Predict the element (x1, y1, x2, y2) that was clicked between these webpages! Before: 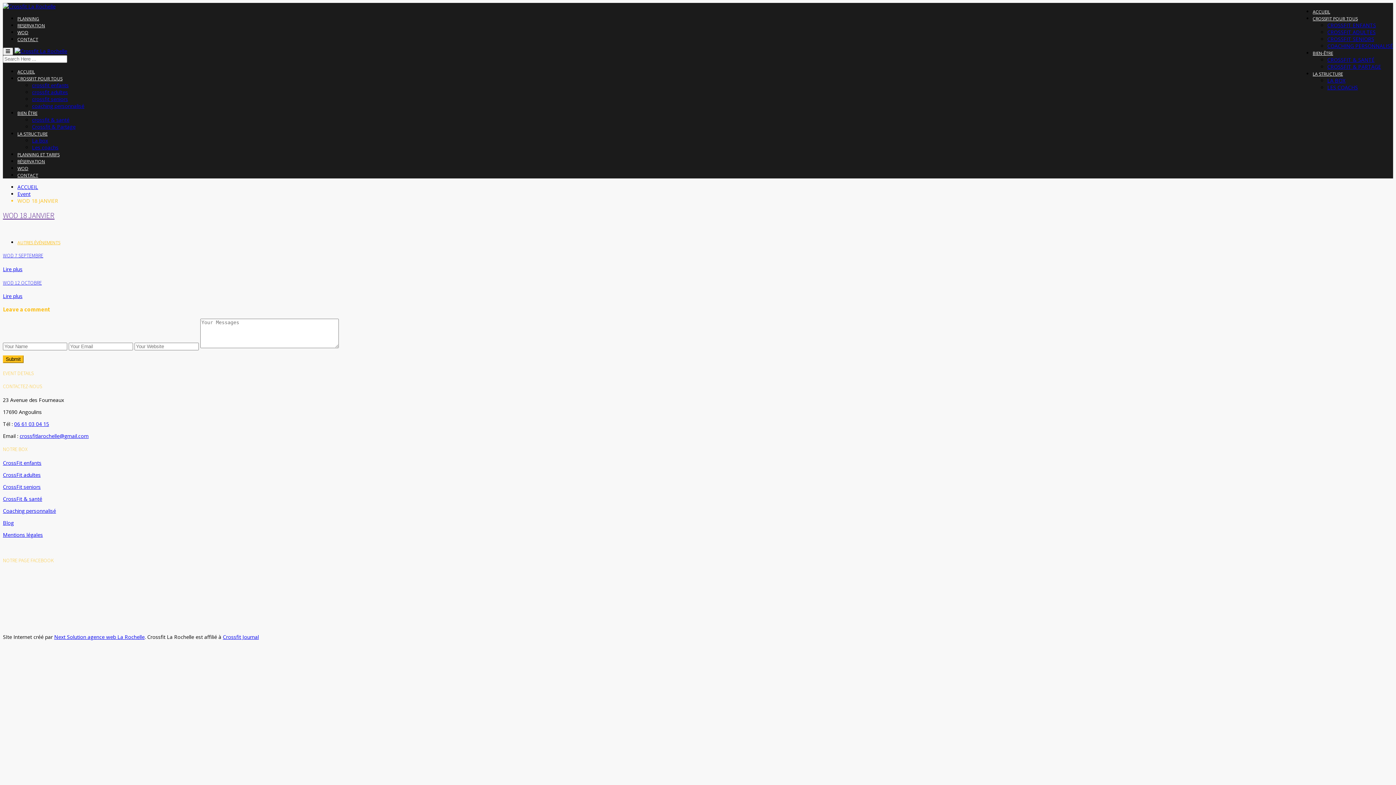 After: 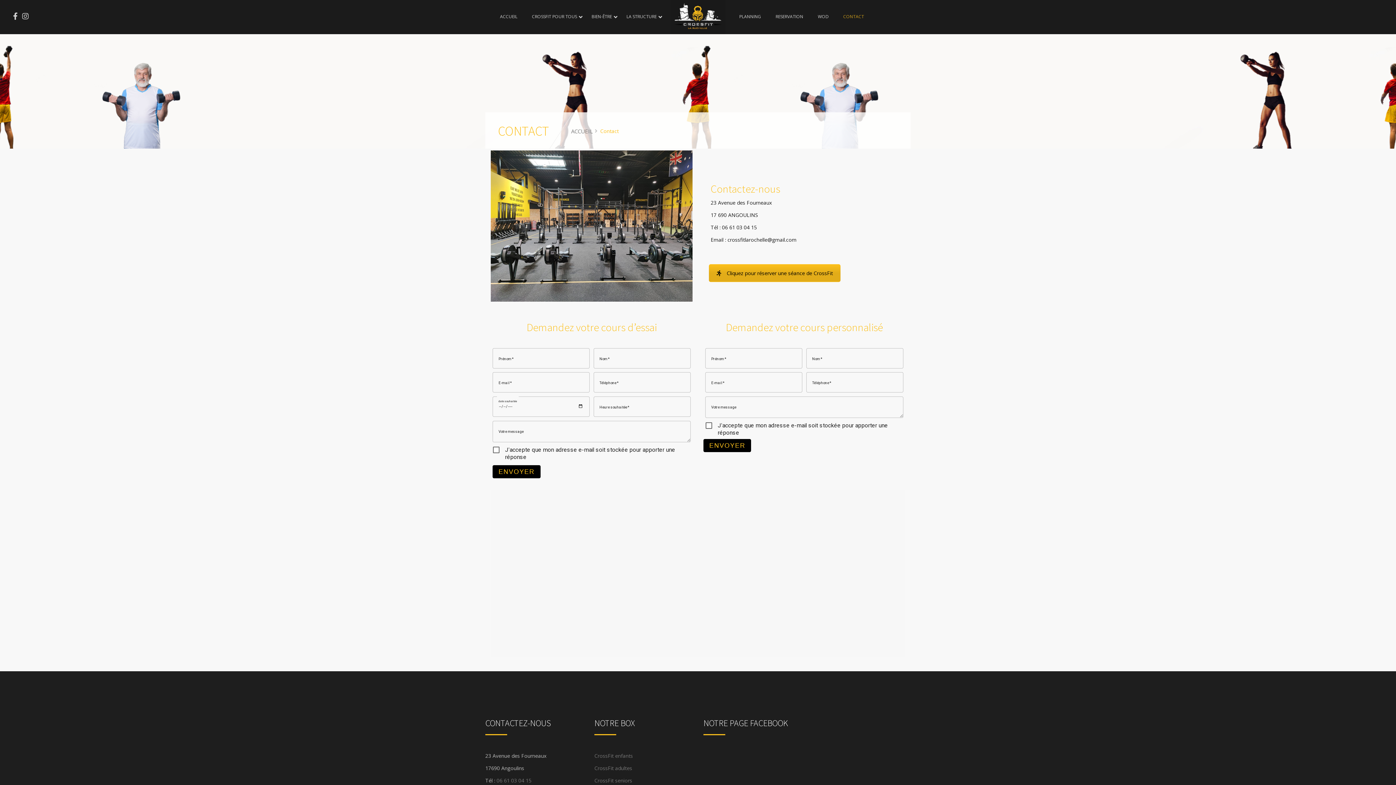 Action: bbox: (17, 36, 38, 42) label: CONTACT